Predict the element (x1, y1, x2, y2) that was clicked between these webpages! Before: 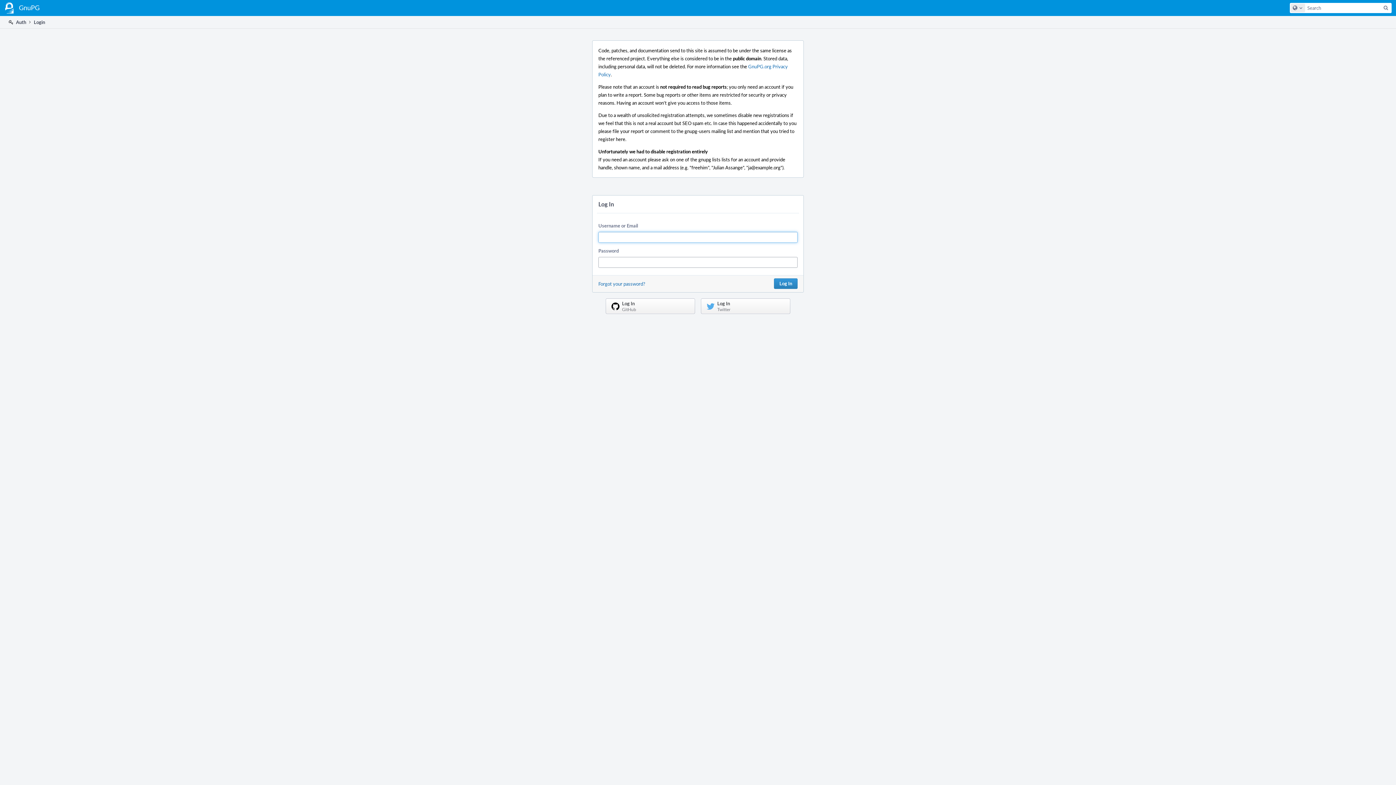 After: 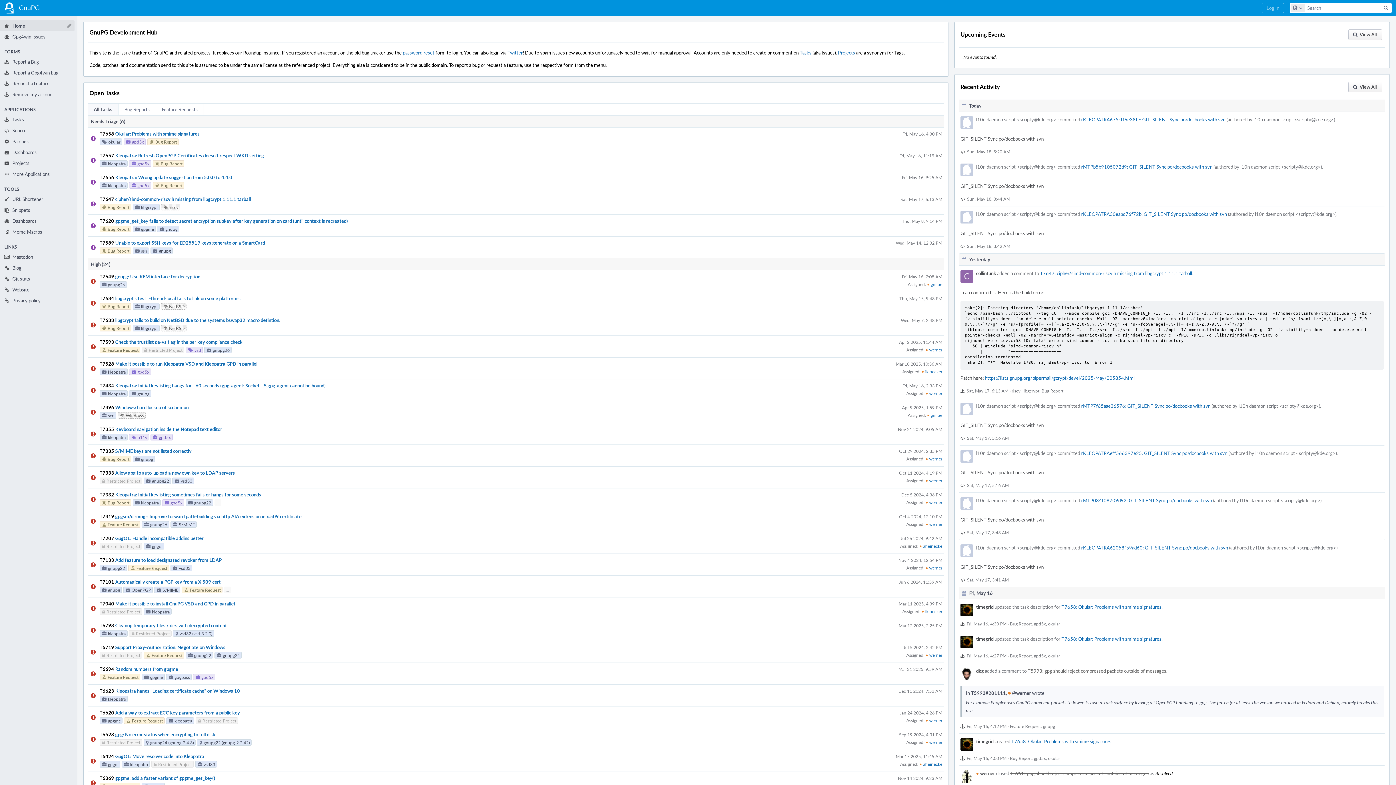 Action: label: Home
GnuPG bbox: (0, 0, 44, 16)